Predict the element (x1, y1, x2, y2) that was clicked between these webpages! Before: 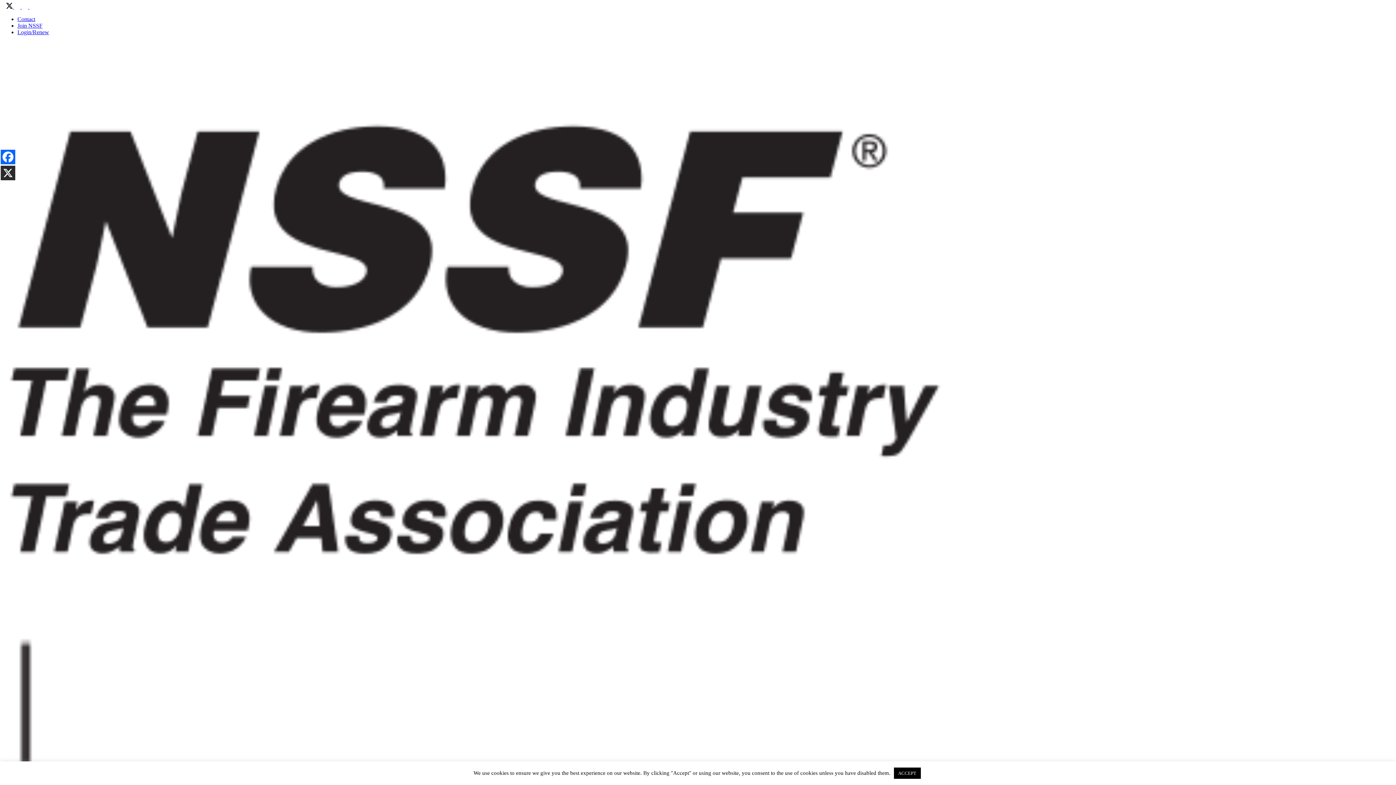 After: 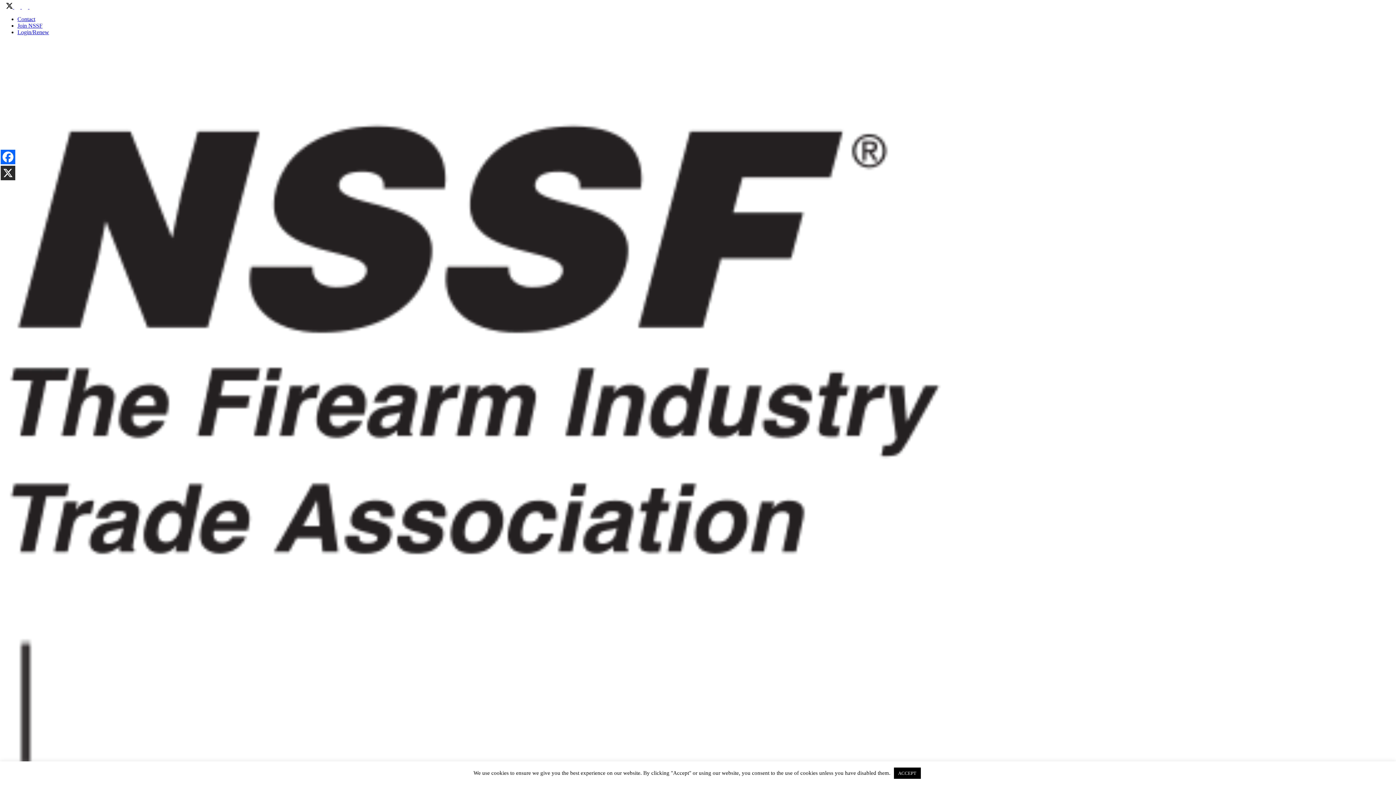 Action: bbox: (0, 149, 15, 164) label: Facebook